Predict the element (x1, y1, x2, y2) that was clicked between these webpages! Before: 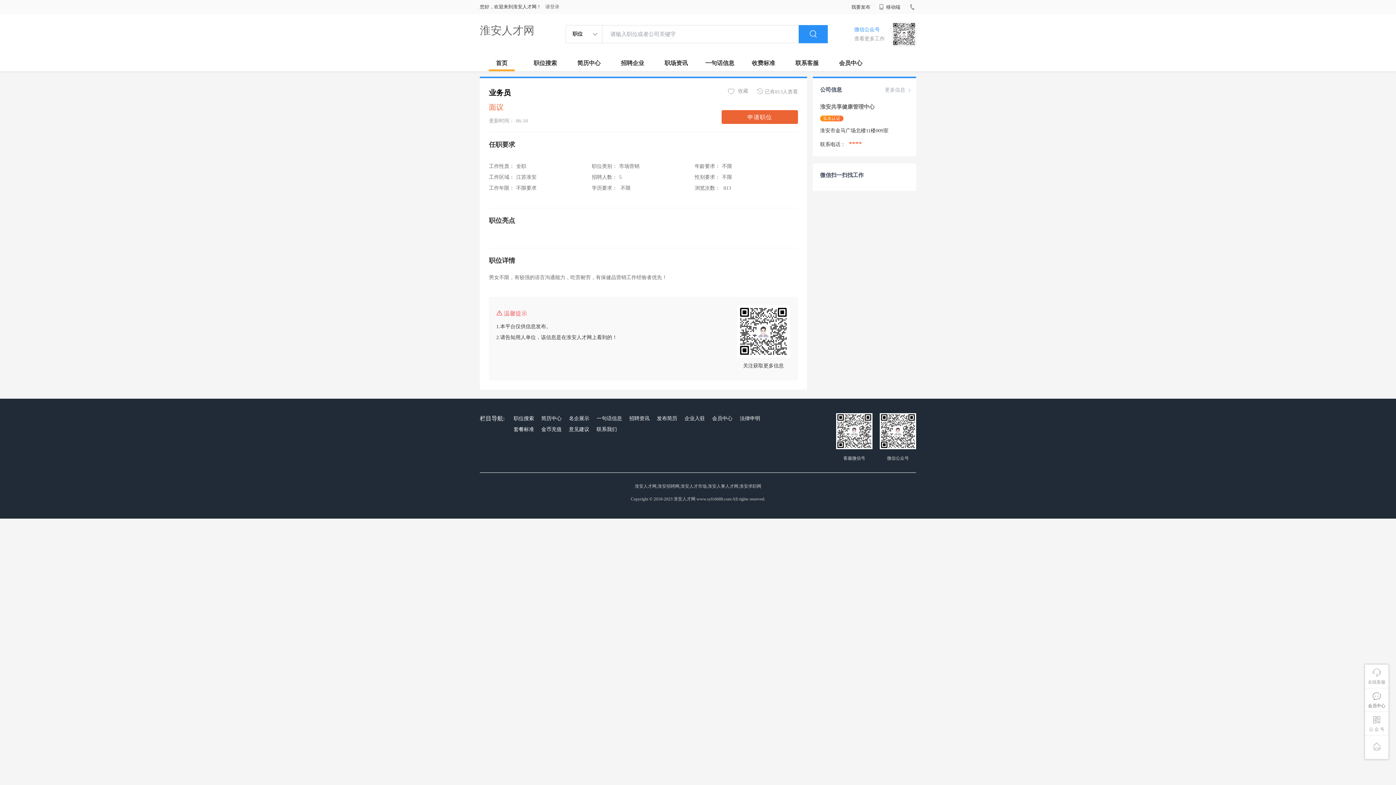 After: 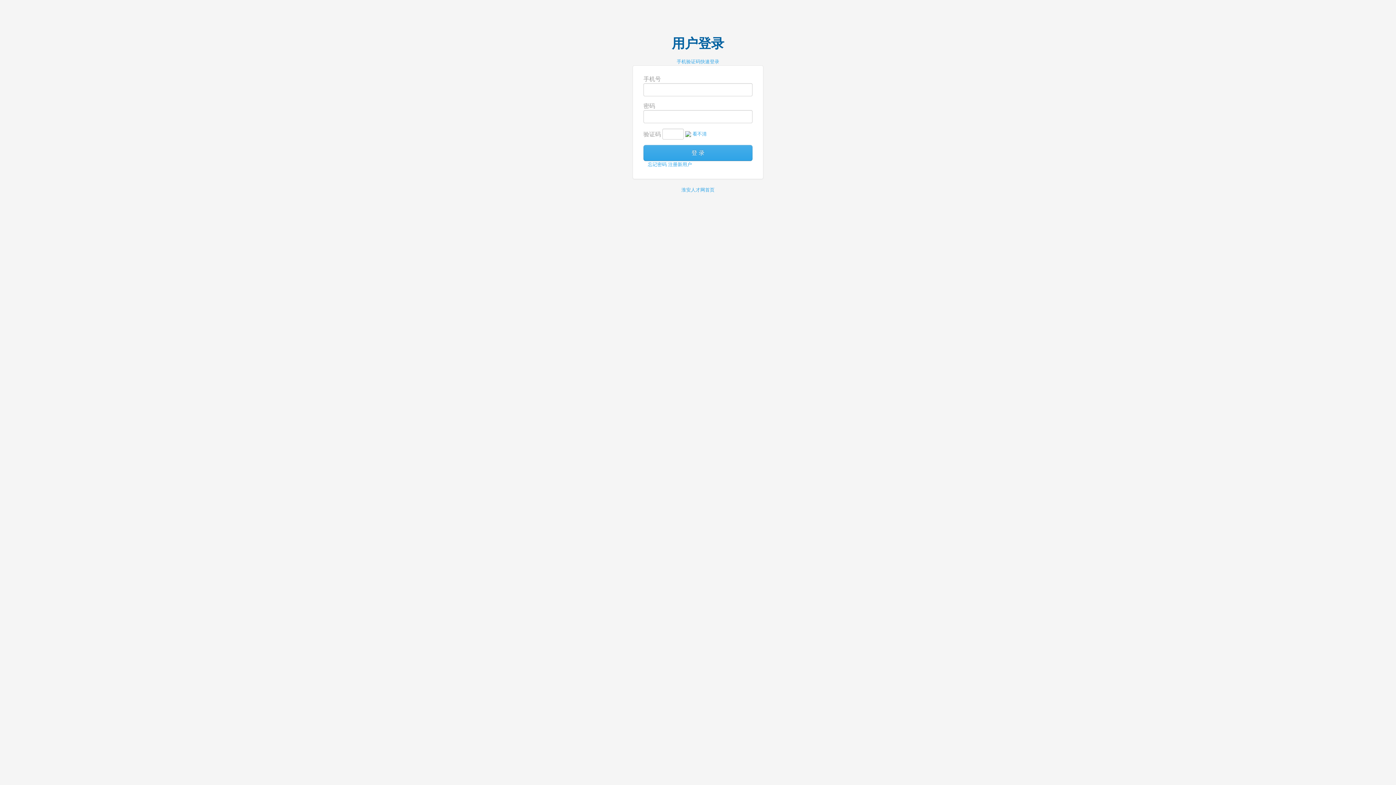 Action: bbox: (710, 413, 734, 424) label: 会员中心